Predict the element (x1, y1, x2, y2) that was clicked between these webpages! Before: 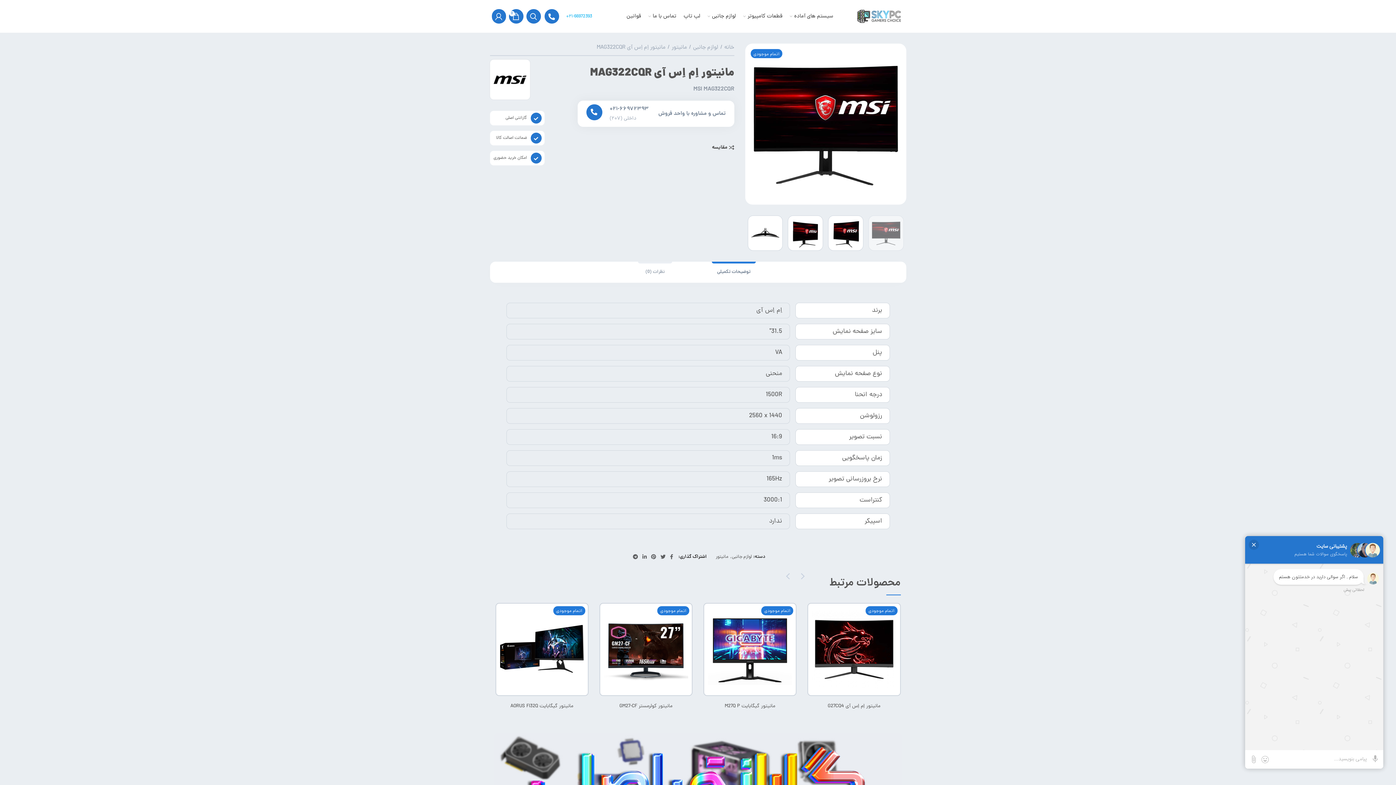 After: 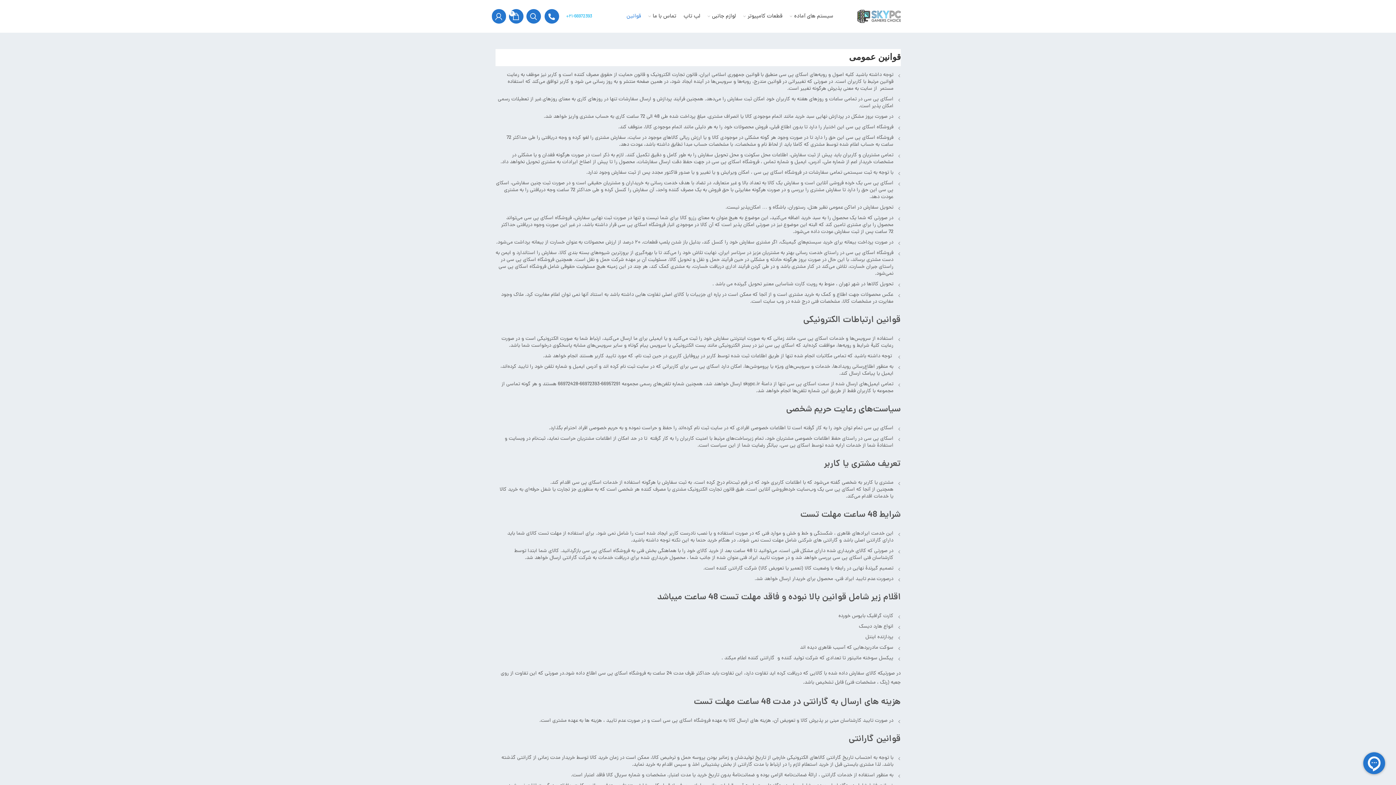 Action: bbox: (623, 9, 644, 23) label: قوانین